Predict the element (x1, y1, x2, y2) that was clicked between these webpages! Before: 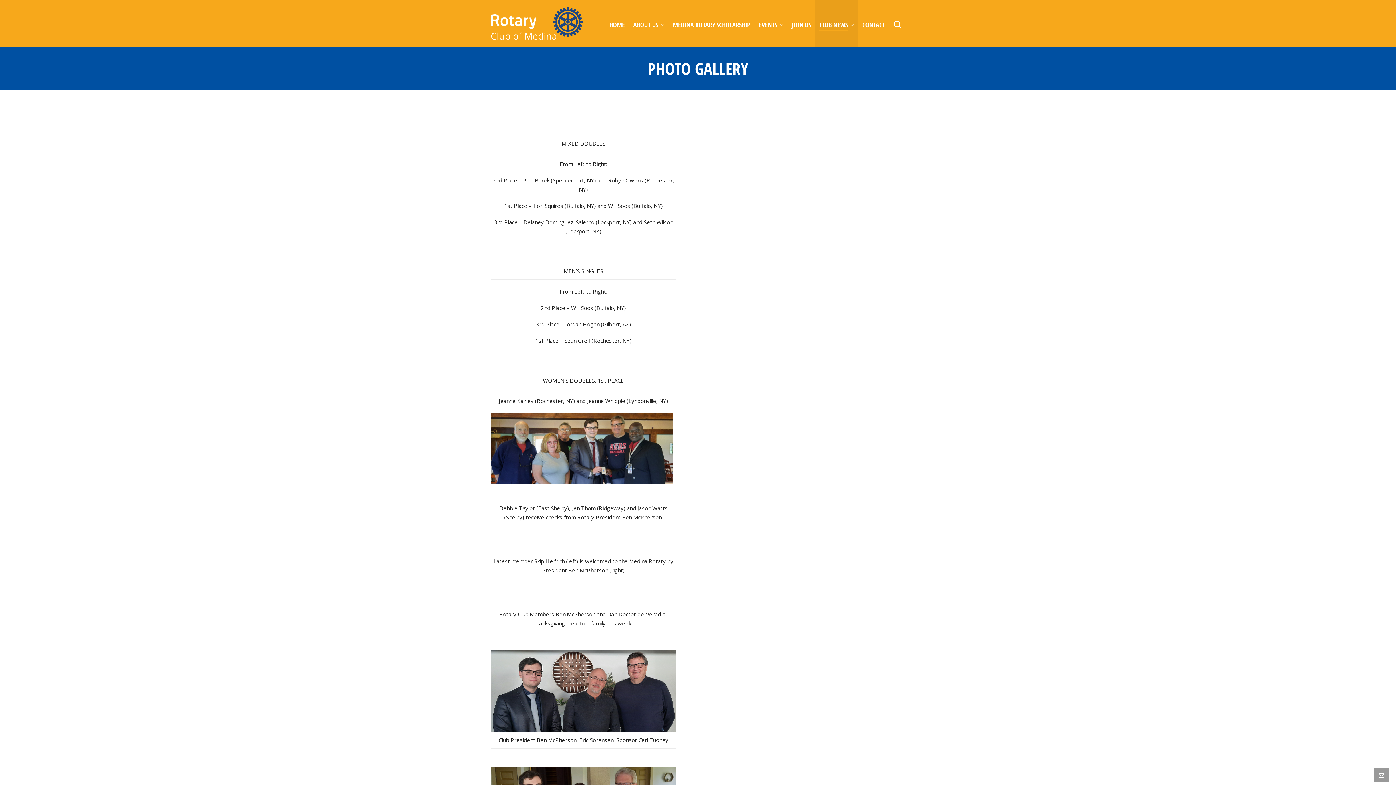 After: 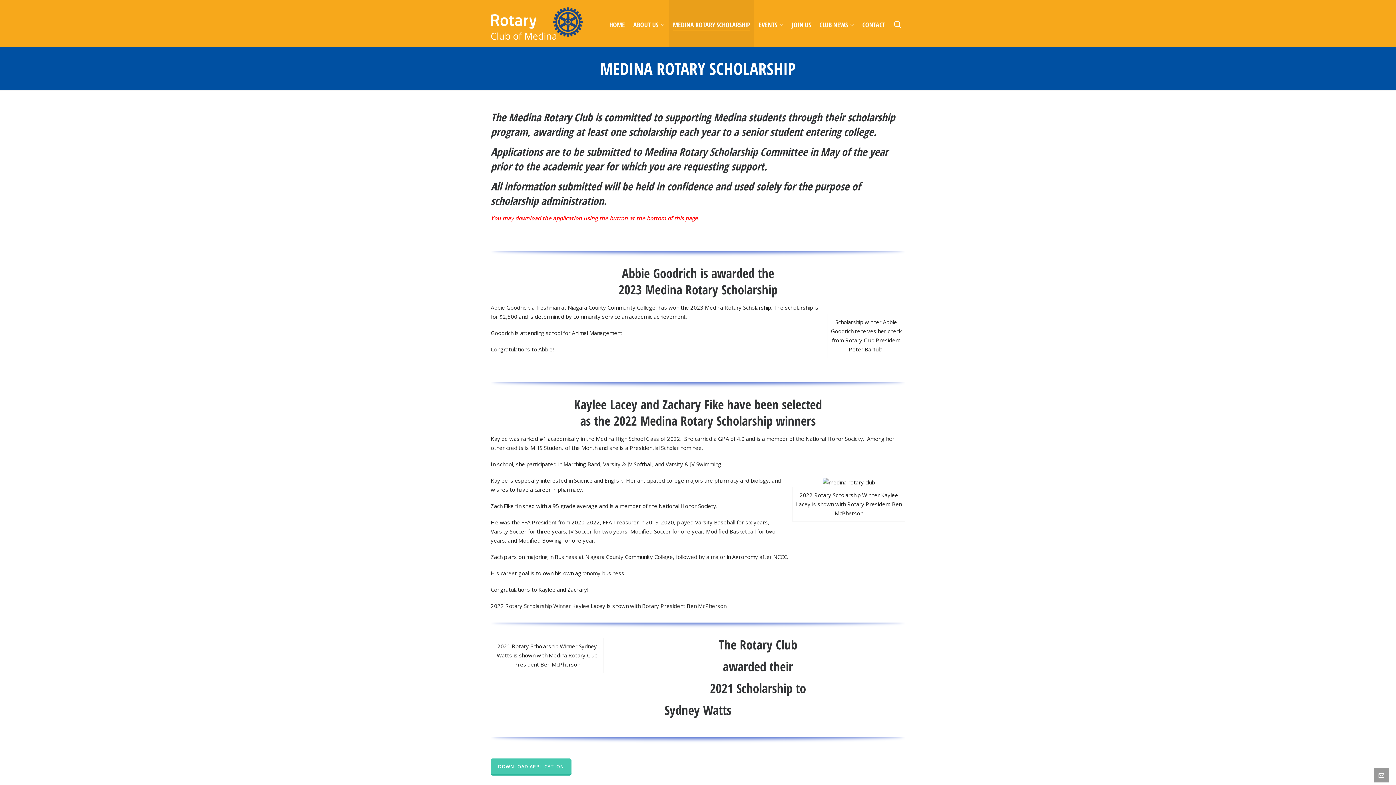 Action: label: MEDINA ROTARY SCHOLARSHIP bbox: (669, 0, 754, 47)